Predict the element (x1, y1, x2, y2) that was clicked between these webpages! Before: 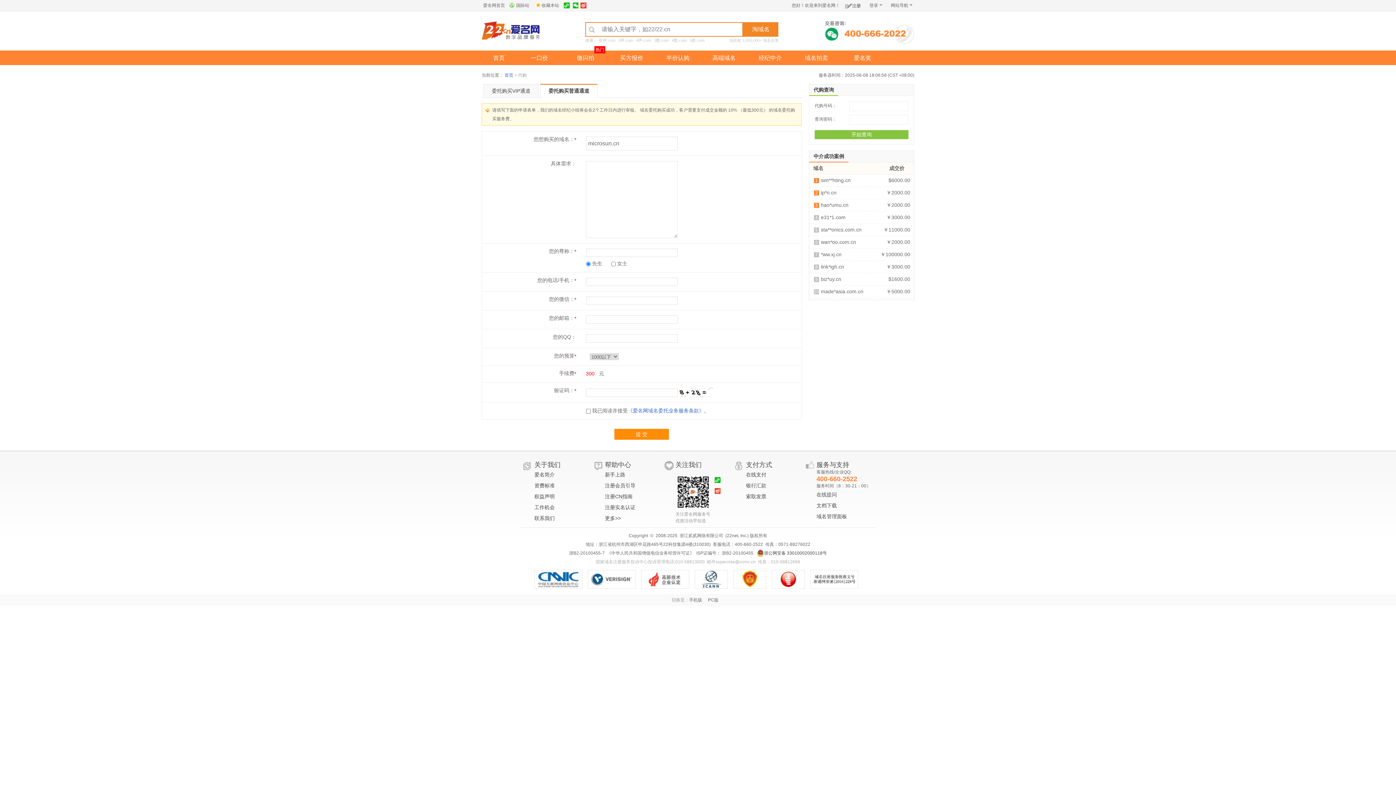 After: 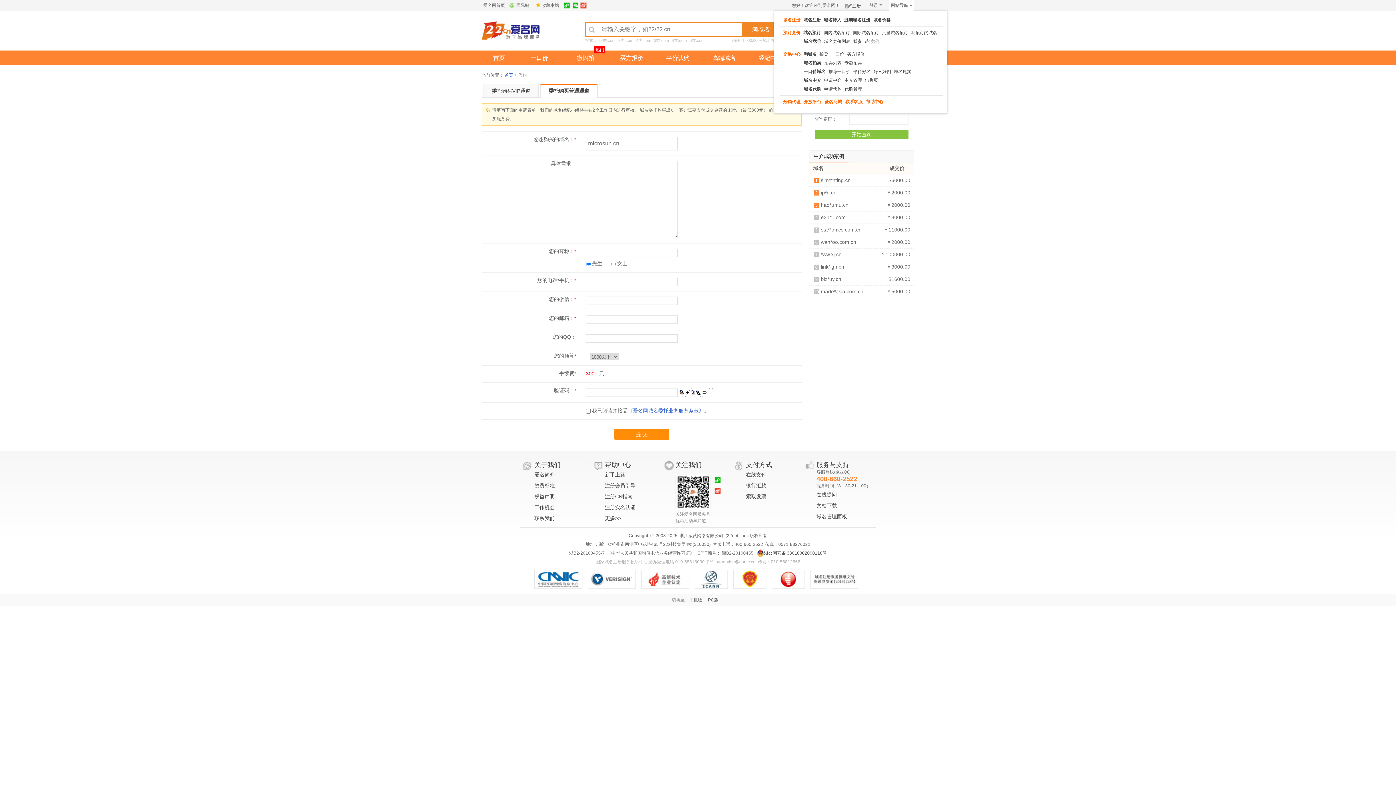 Action: label: 网站导航 bbox: (889, 0, 914, 11)